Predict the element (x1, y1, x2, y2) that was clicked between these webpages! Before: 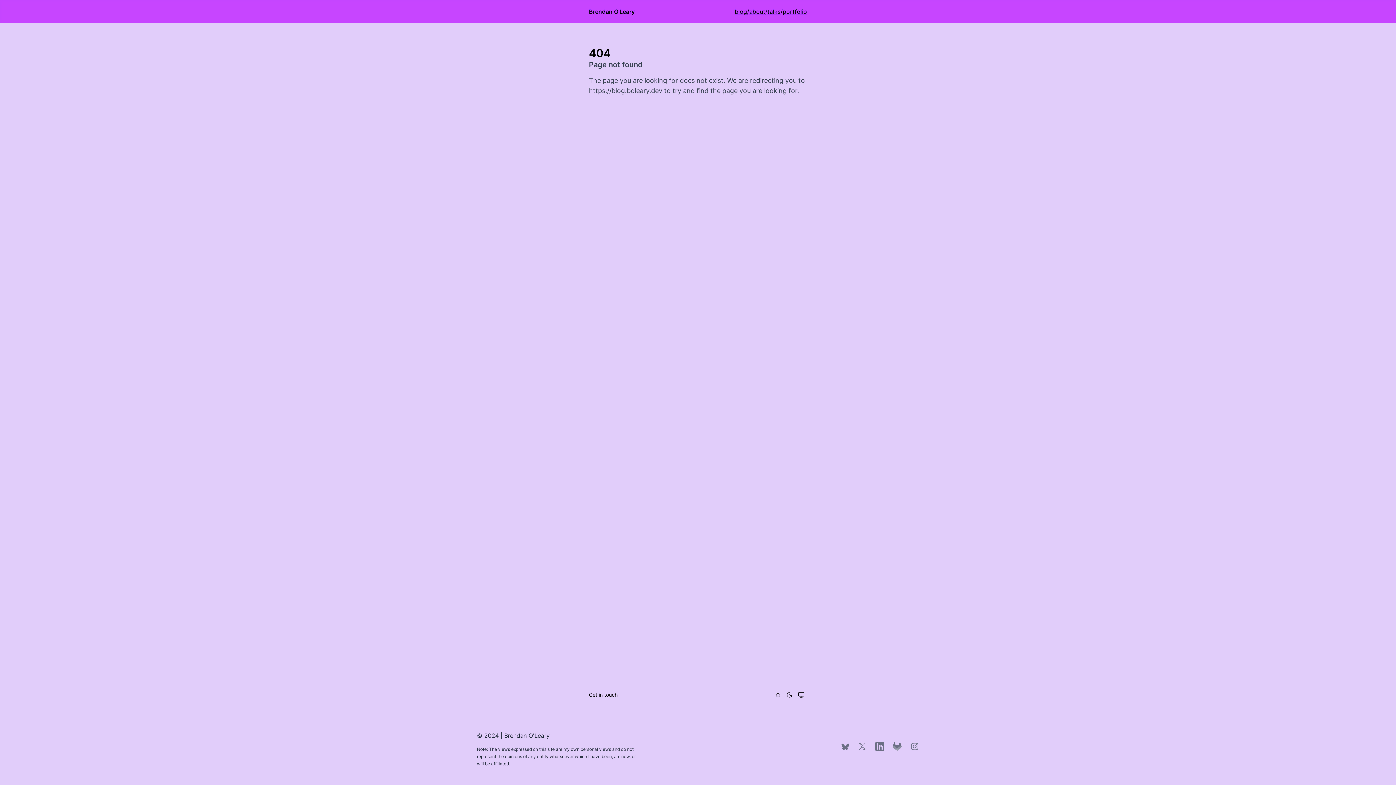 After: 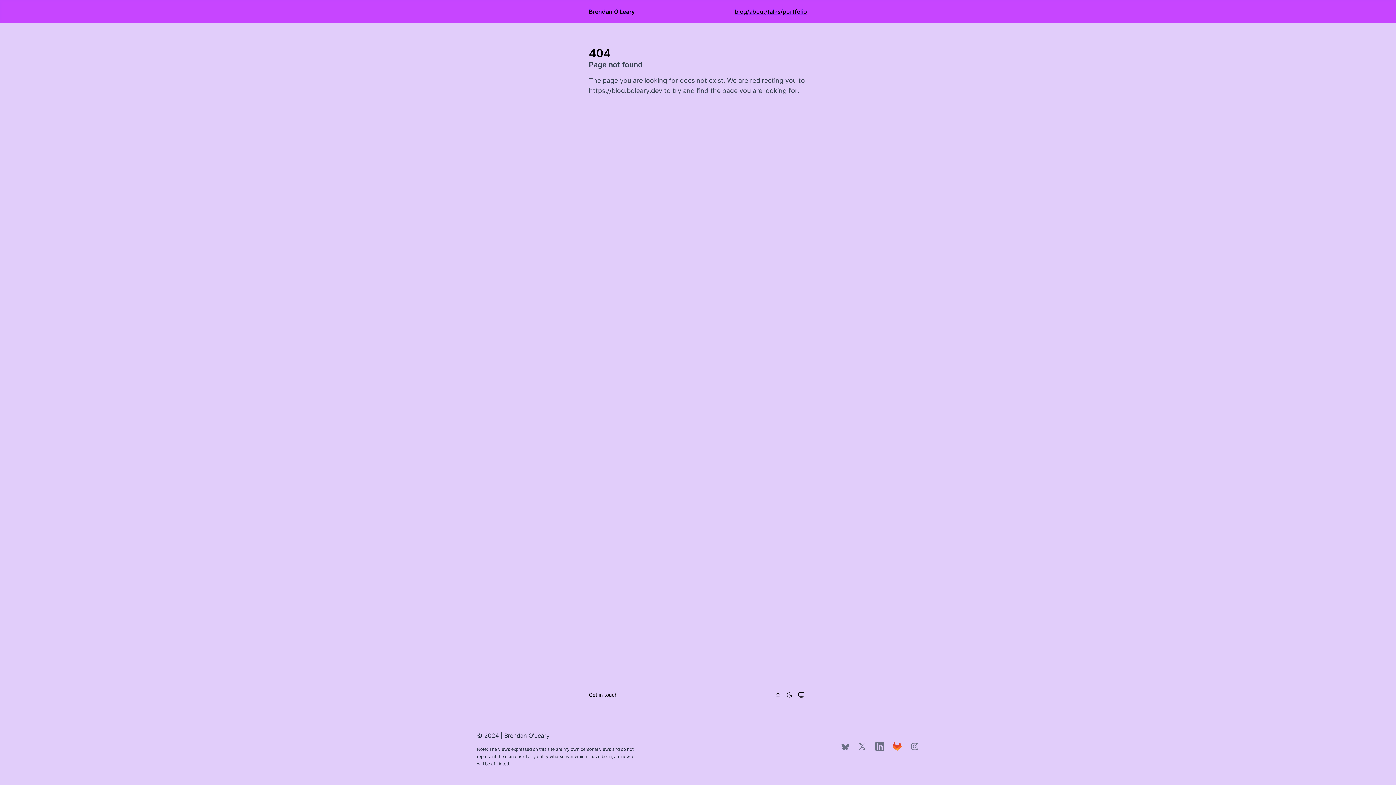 Action: bbox: (893, 742, 901, 751) label: GitLab